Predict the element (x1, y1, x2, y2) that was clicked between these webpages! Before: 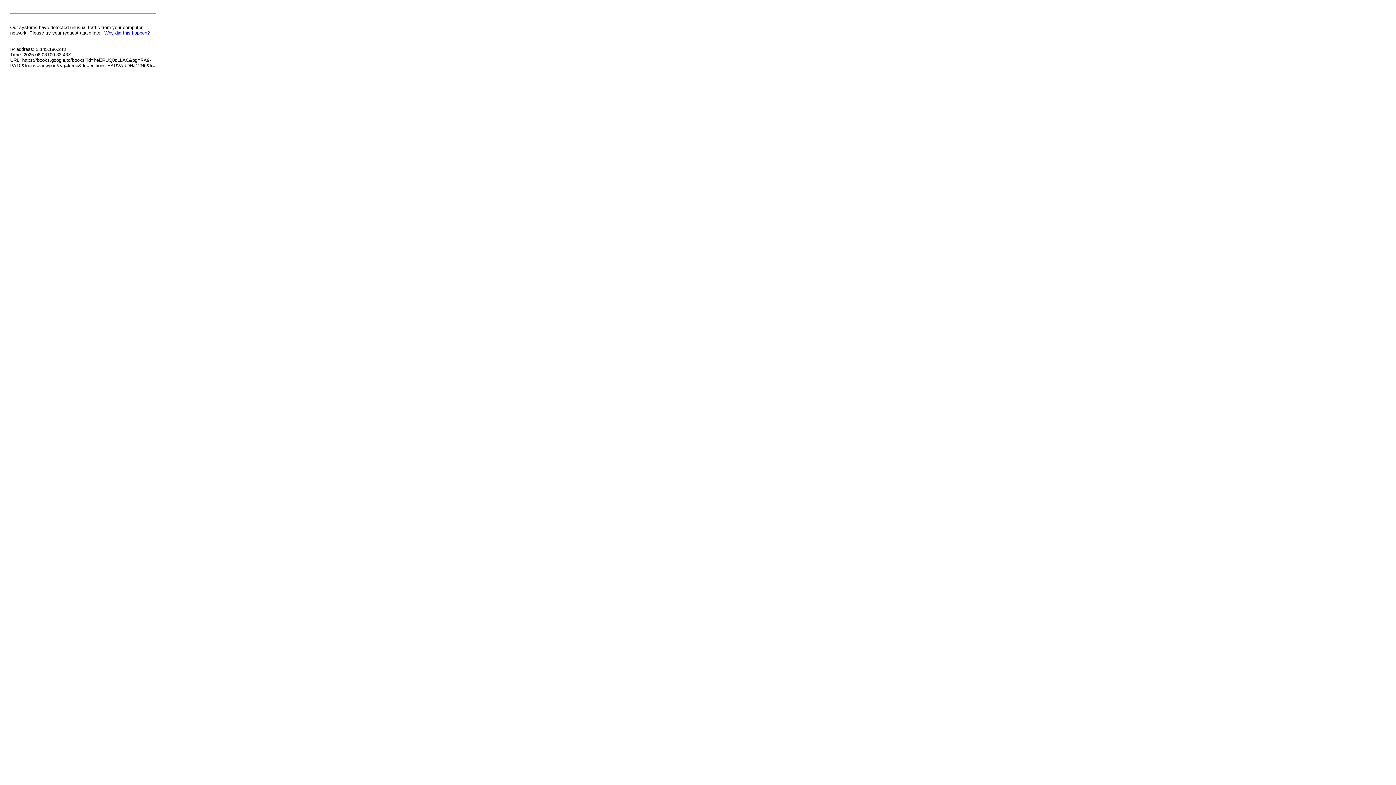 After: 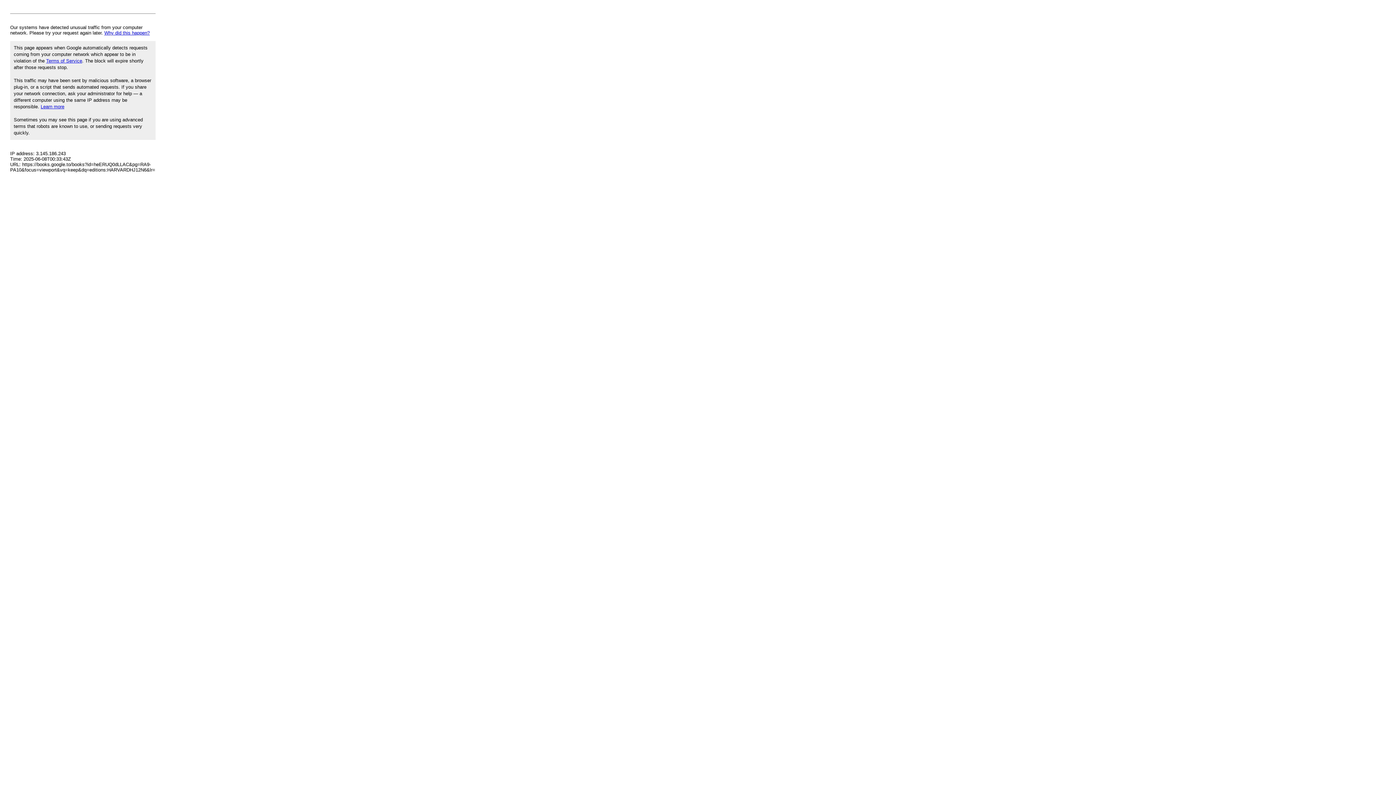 Action: label: Why did this happen? bbox: (104, 30, 149, 35)